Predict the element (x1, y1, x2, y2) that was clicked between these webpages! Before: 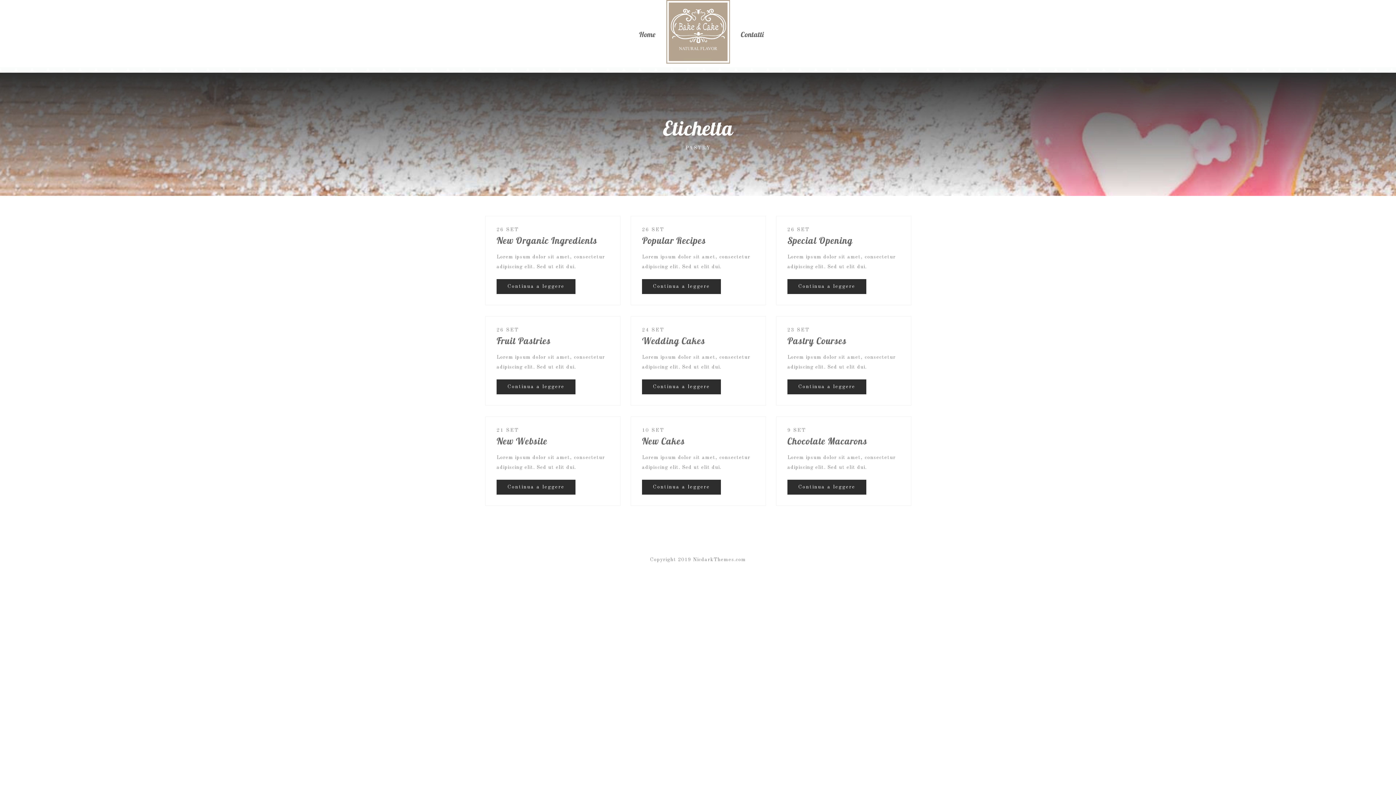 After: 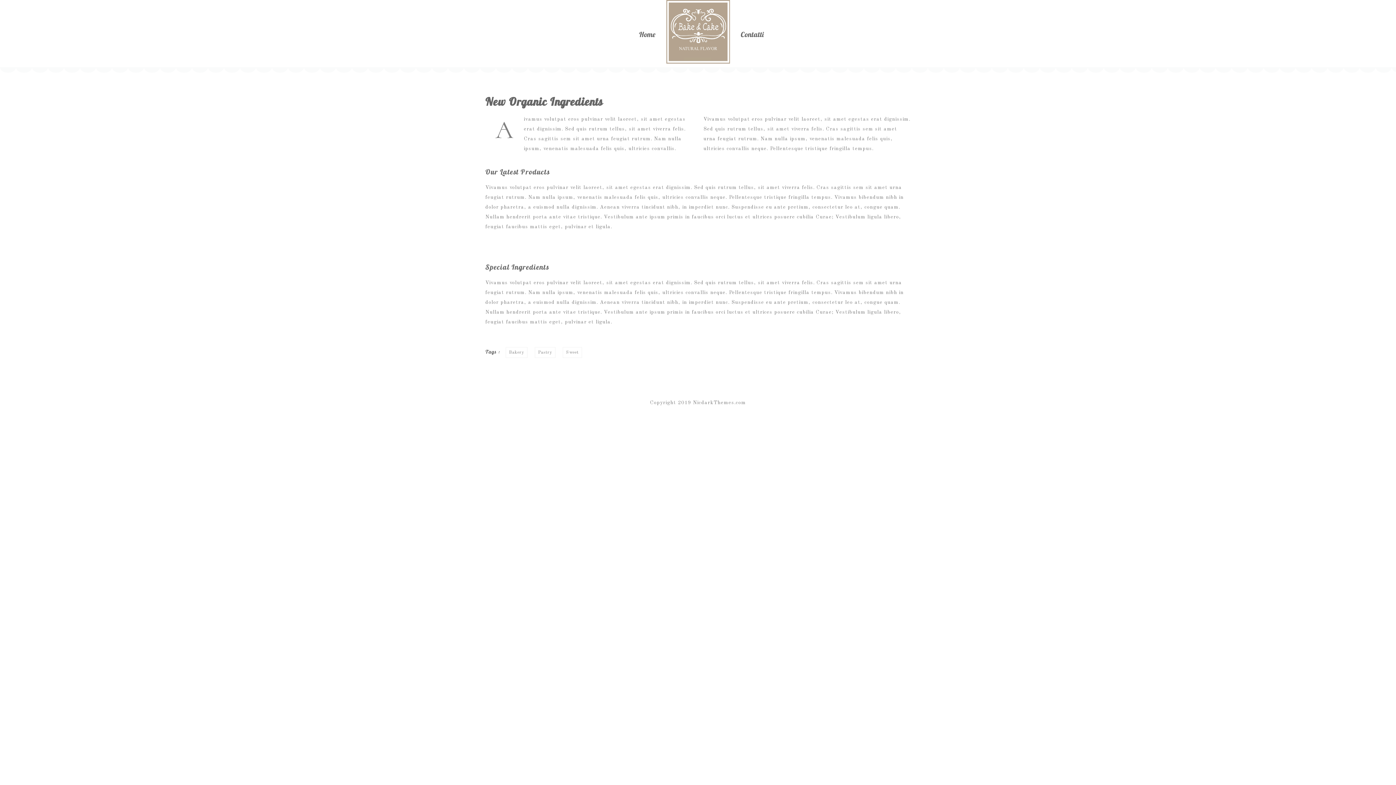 Action: label: Continua a leggere bbox: (496, 279, 575, 294)